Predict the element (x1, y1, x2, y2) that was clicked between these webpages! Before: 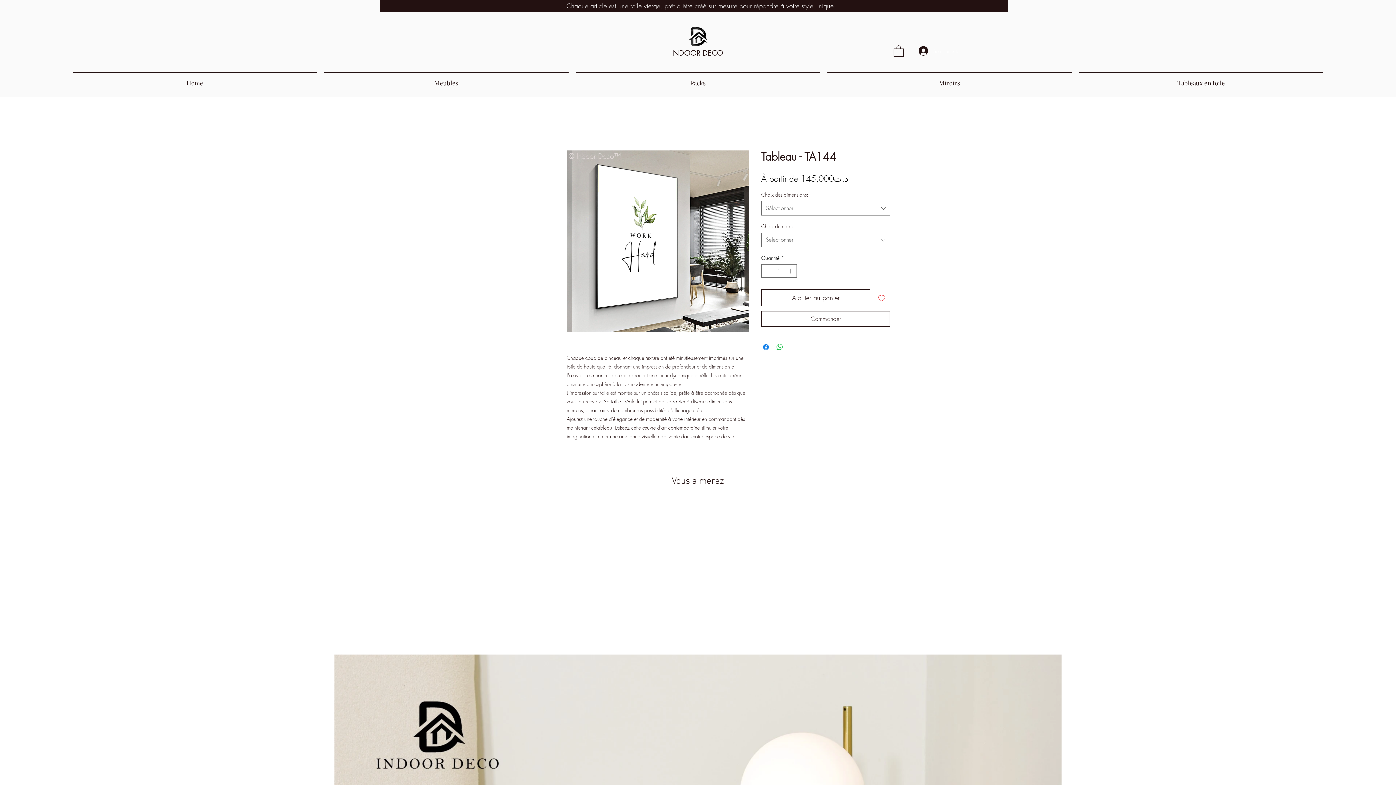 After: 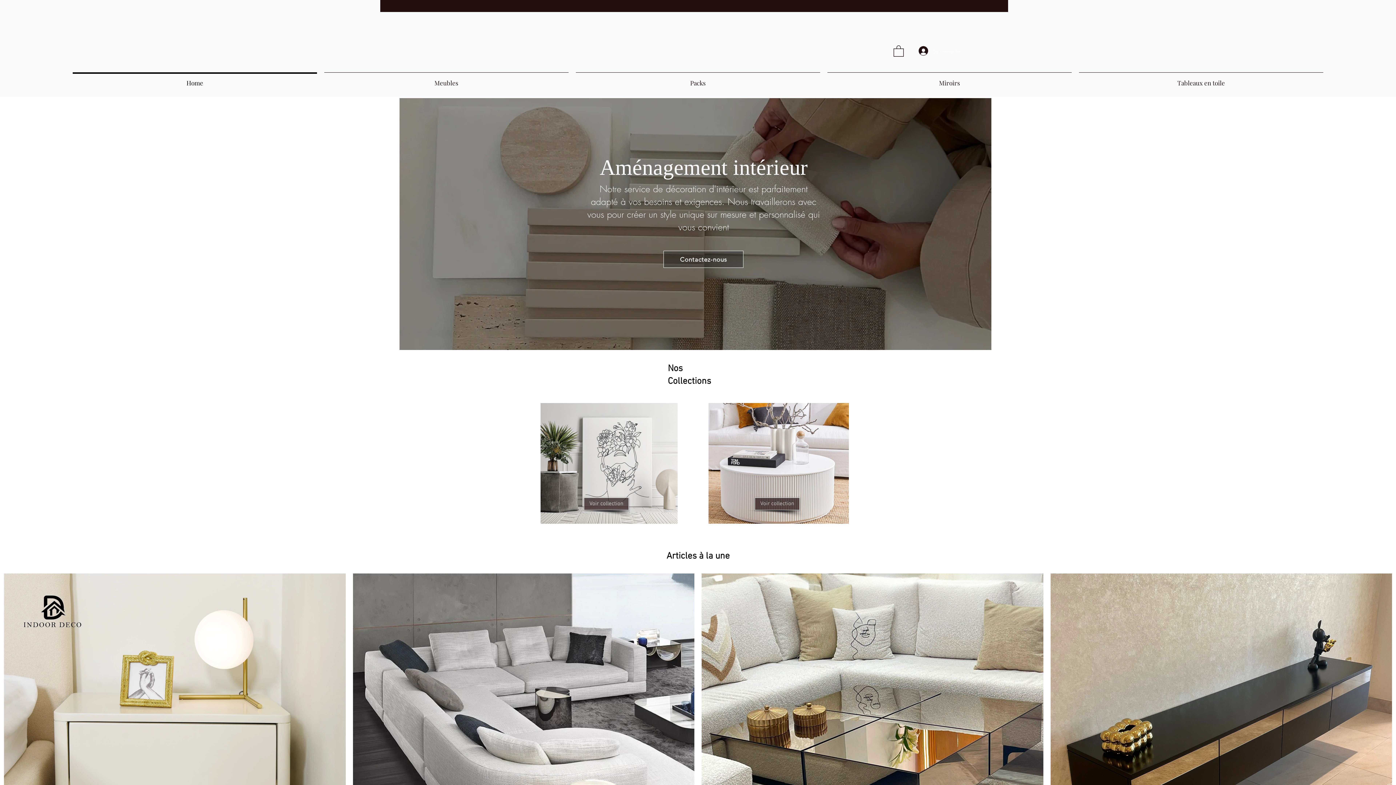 Action: bbox: (688, 27, 707, 45)